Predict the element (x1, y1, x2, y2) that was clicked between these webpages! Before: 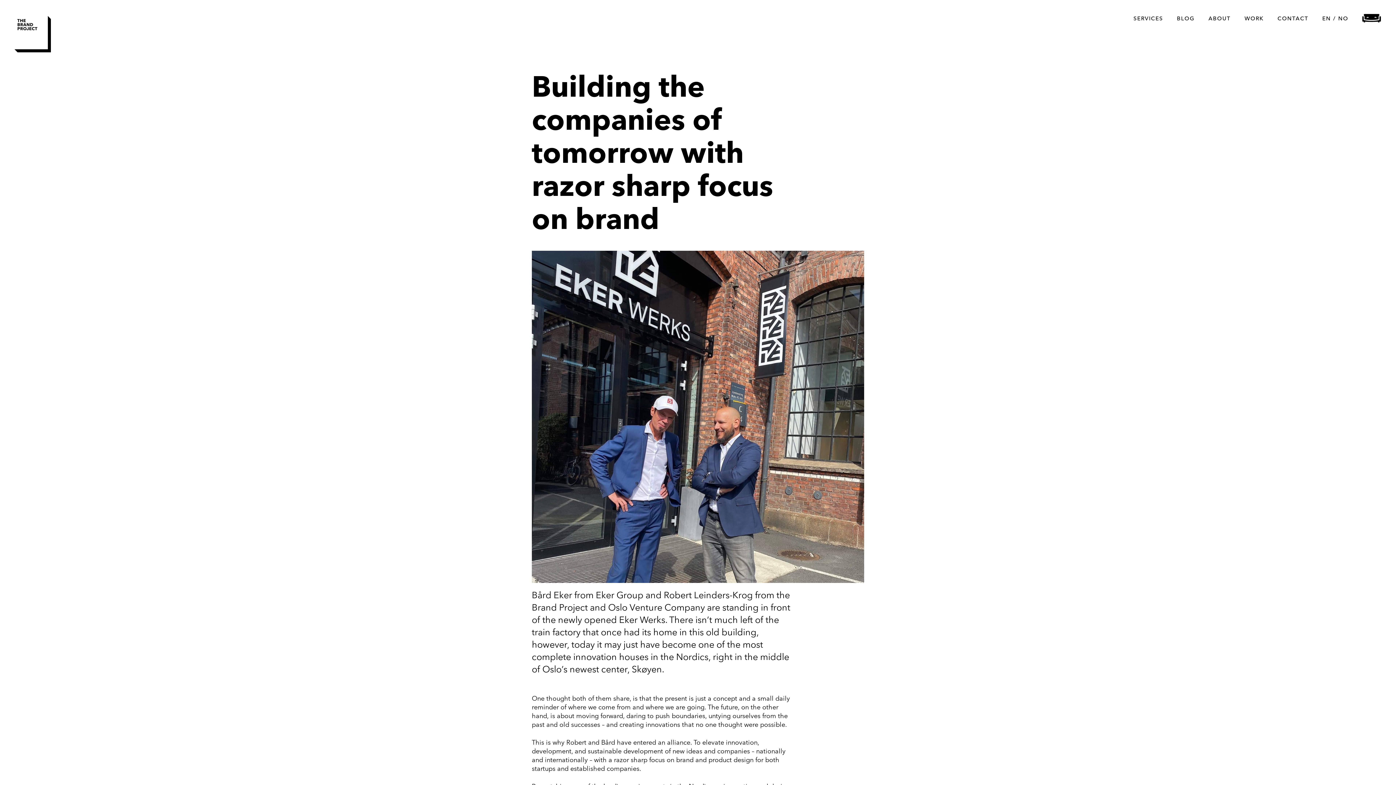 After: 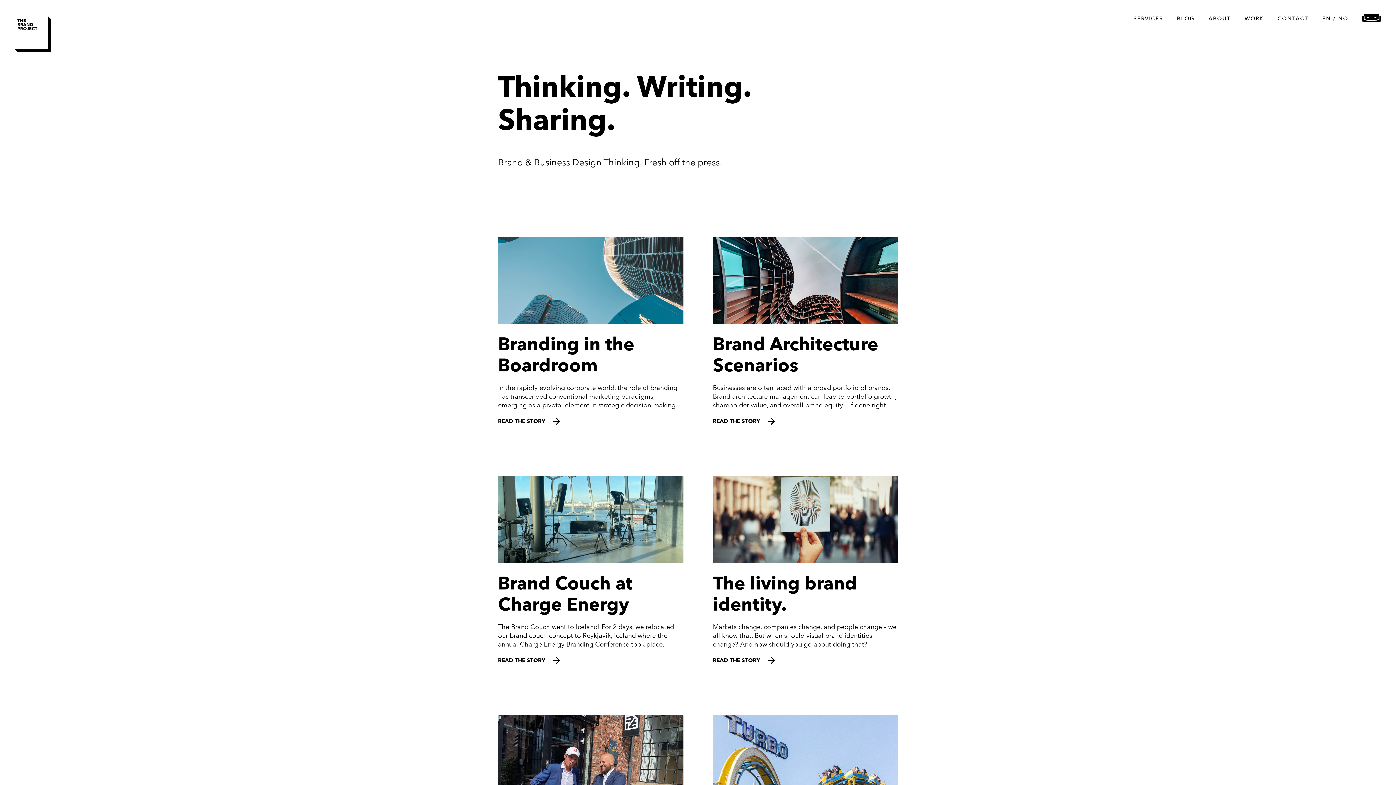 Action: label: BLOG bbox: (1177, 16, 1194, 25)